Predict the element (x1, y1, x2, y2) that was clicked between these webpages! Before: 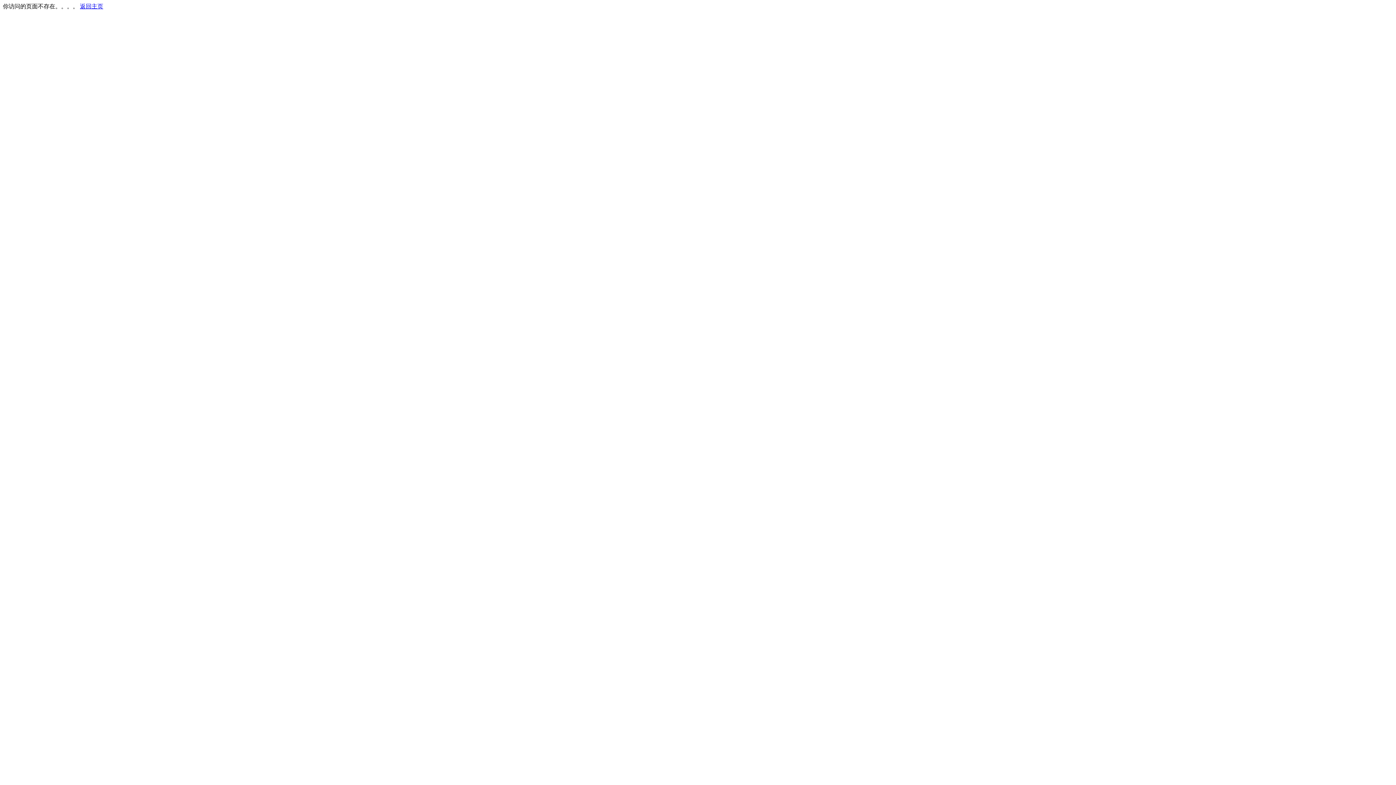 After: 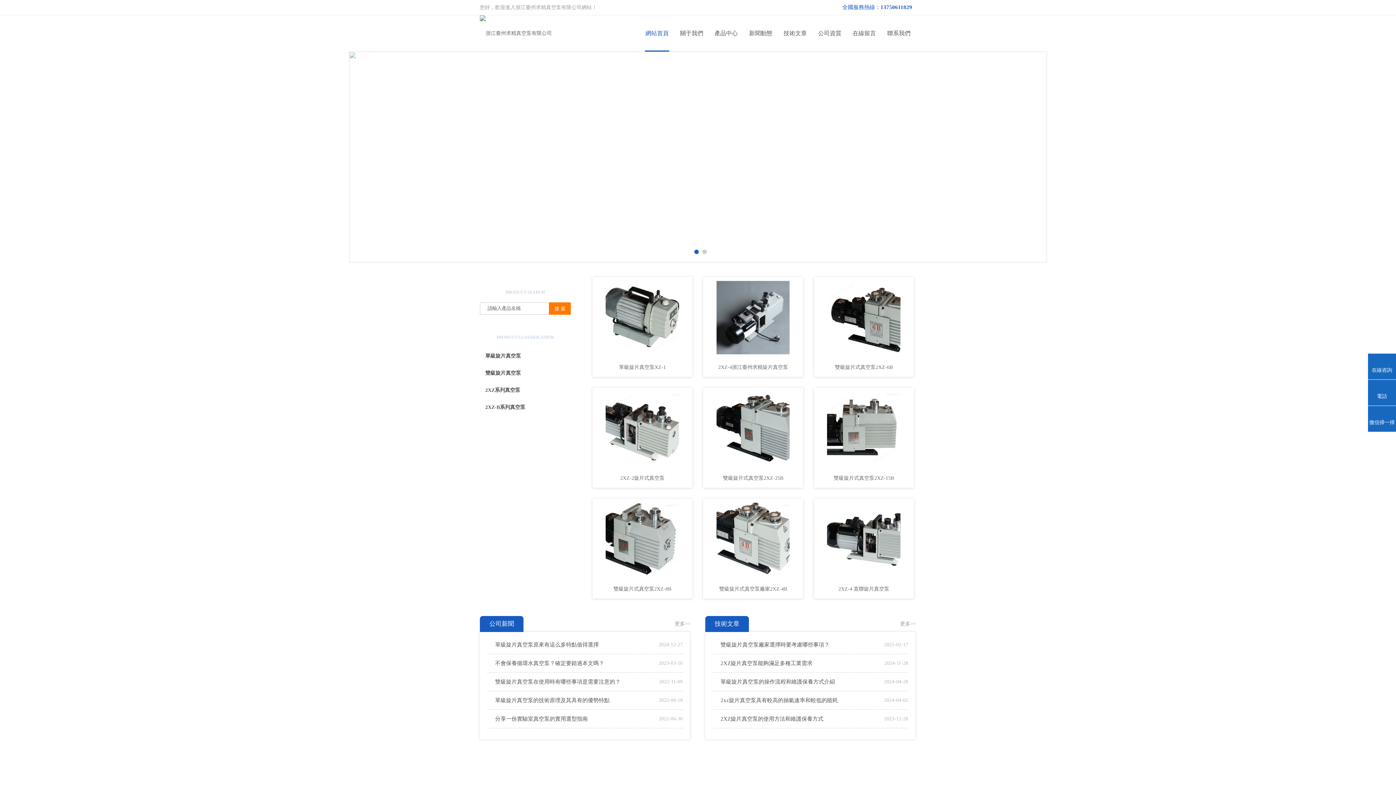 Action: bbox: (80, 3, 103, 9) label: 返回主页